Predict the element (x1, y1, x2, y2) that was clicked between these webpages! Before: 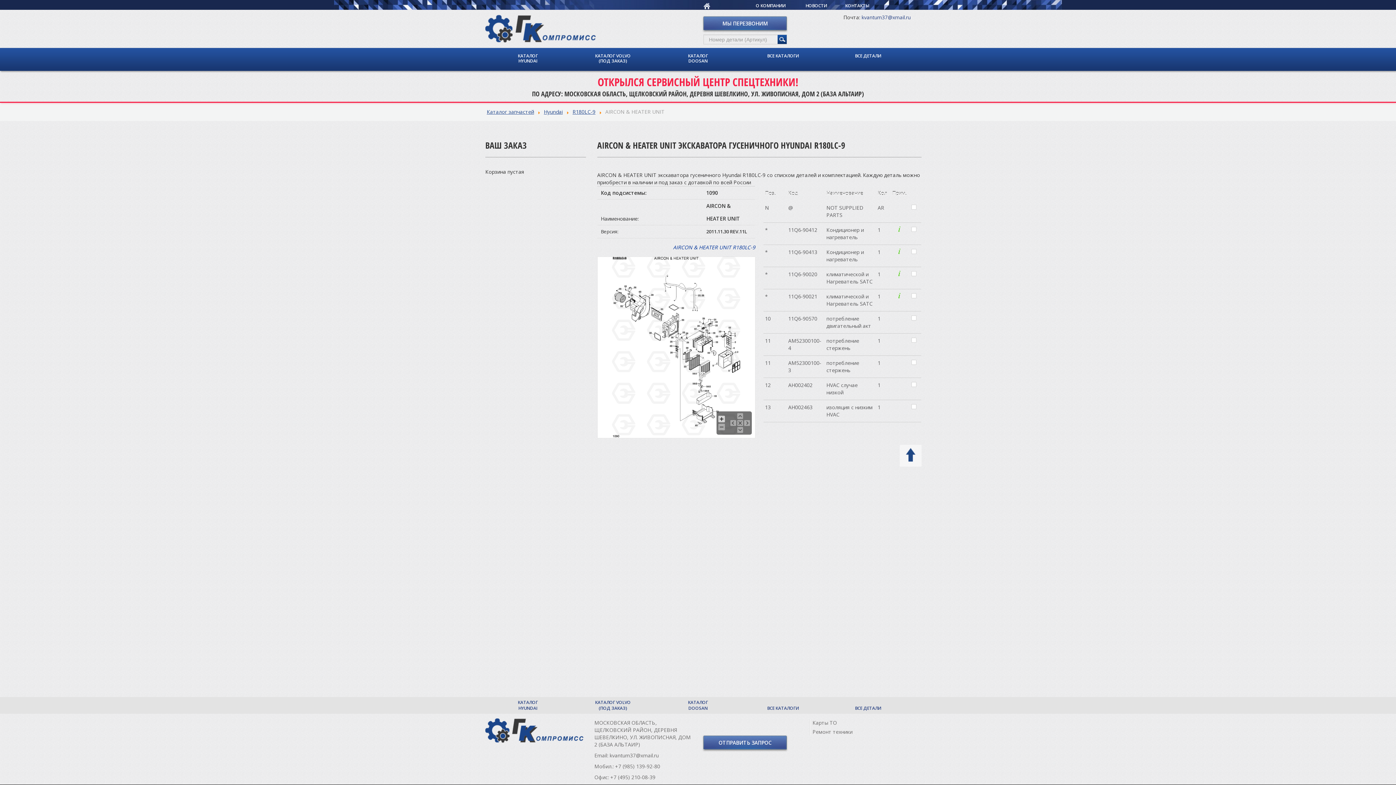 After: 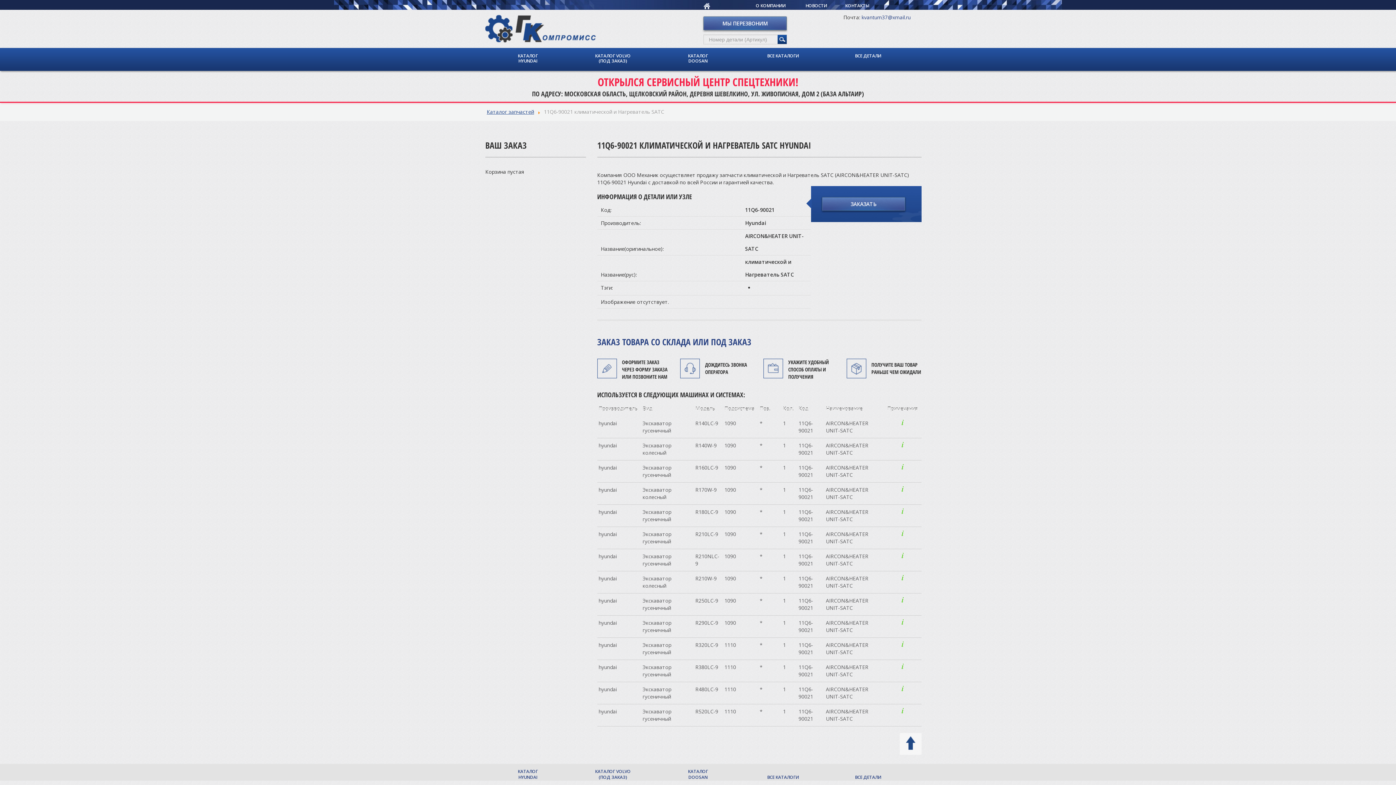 Action: bbox: (788, 293, 817, 300) label: 11Q6-90021